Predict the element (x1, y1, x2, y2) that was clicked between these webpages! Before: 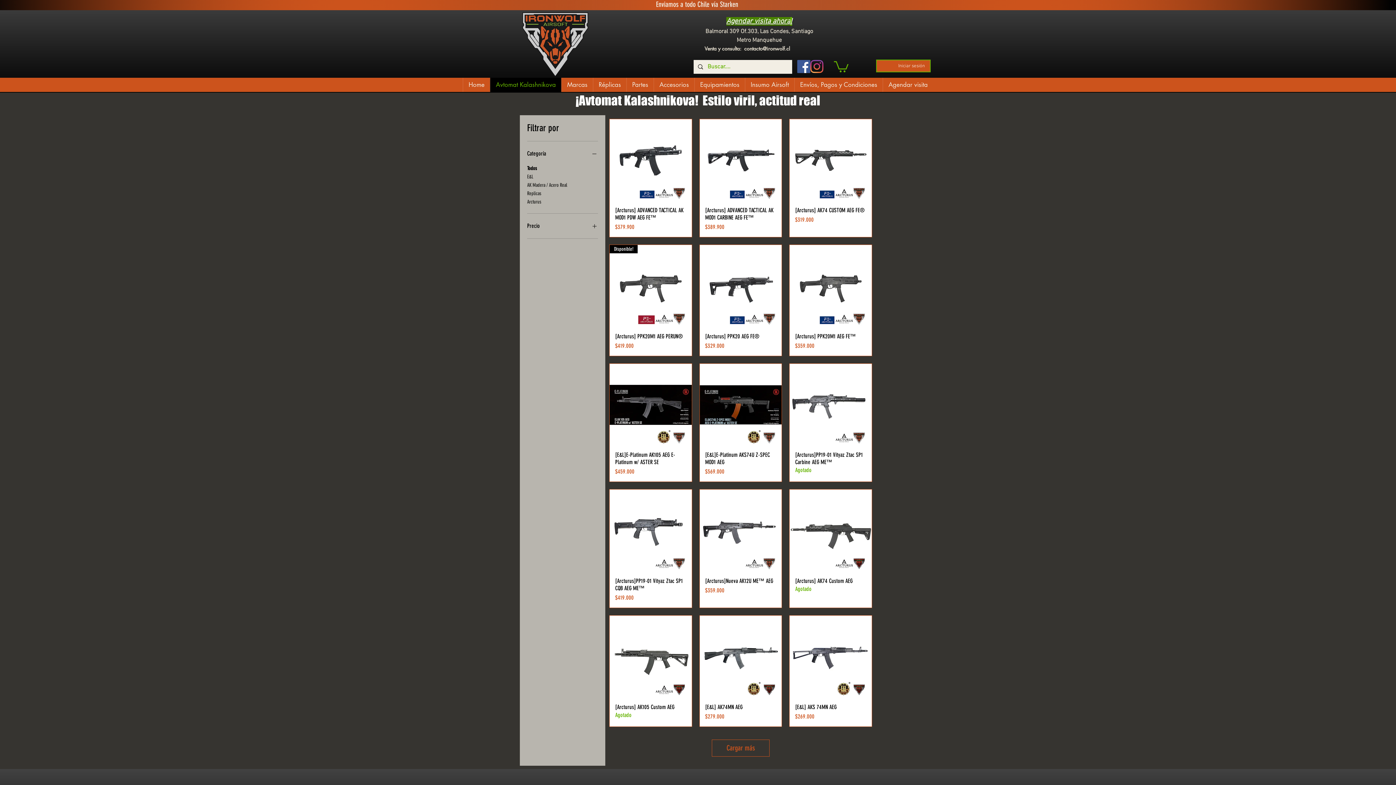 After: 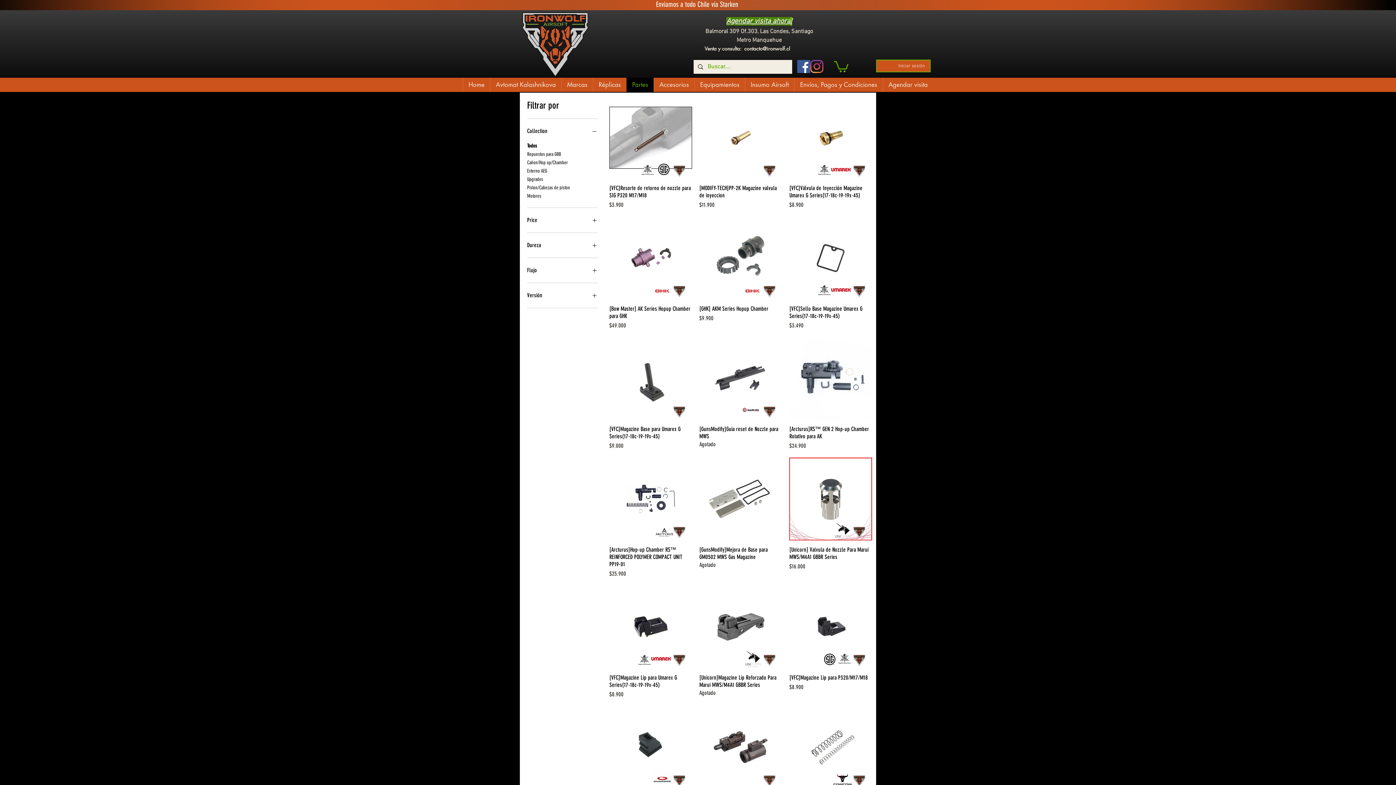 Action: label: Partes bbox: (626, 77, 653, 91)